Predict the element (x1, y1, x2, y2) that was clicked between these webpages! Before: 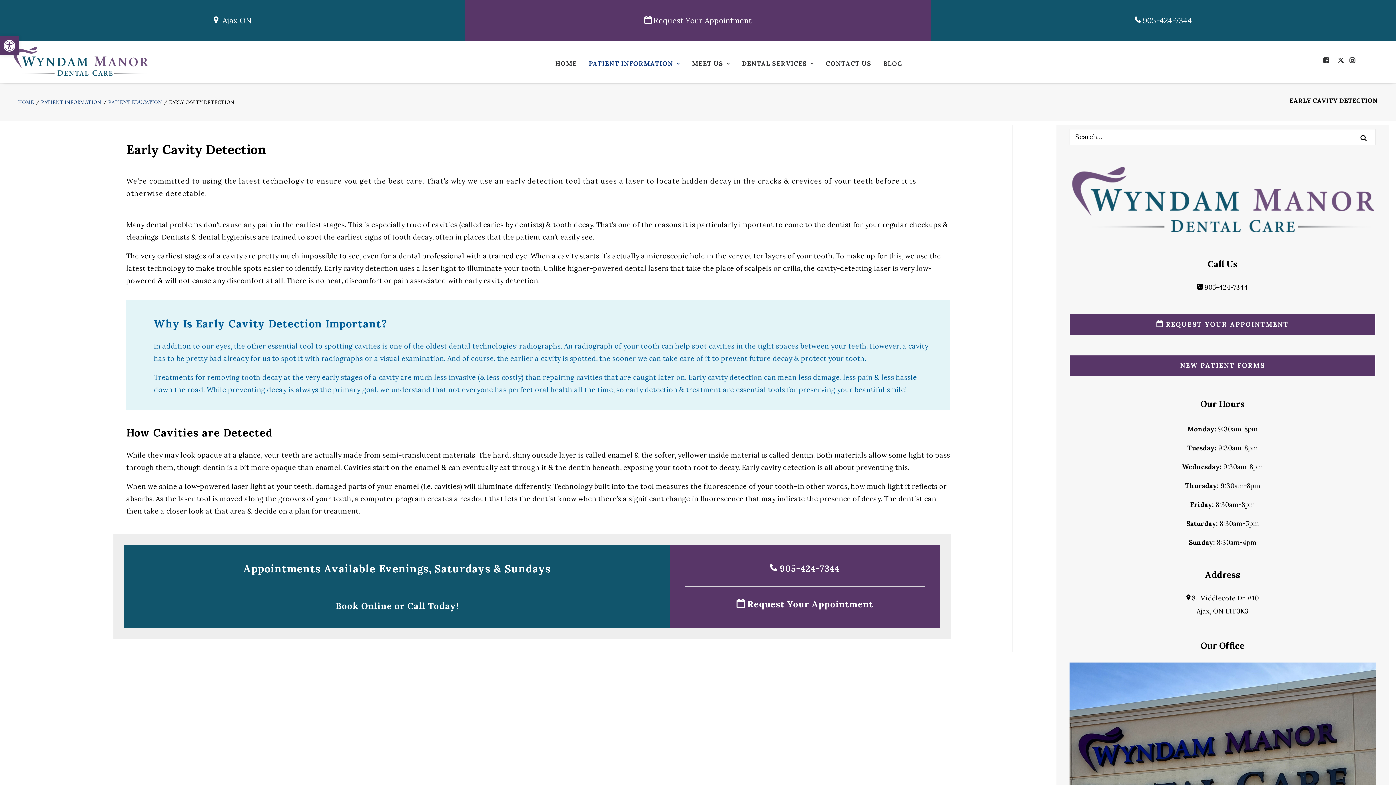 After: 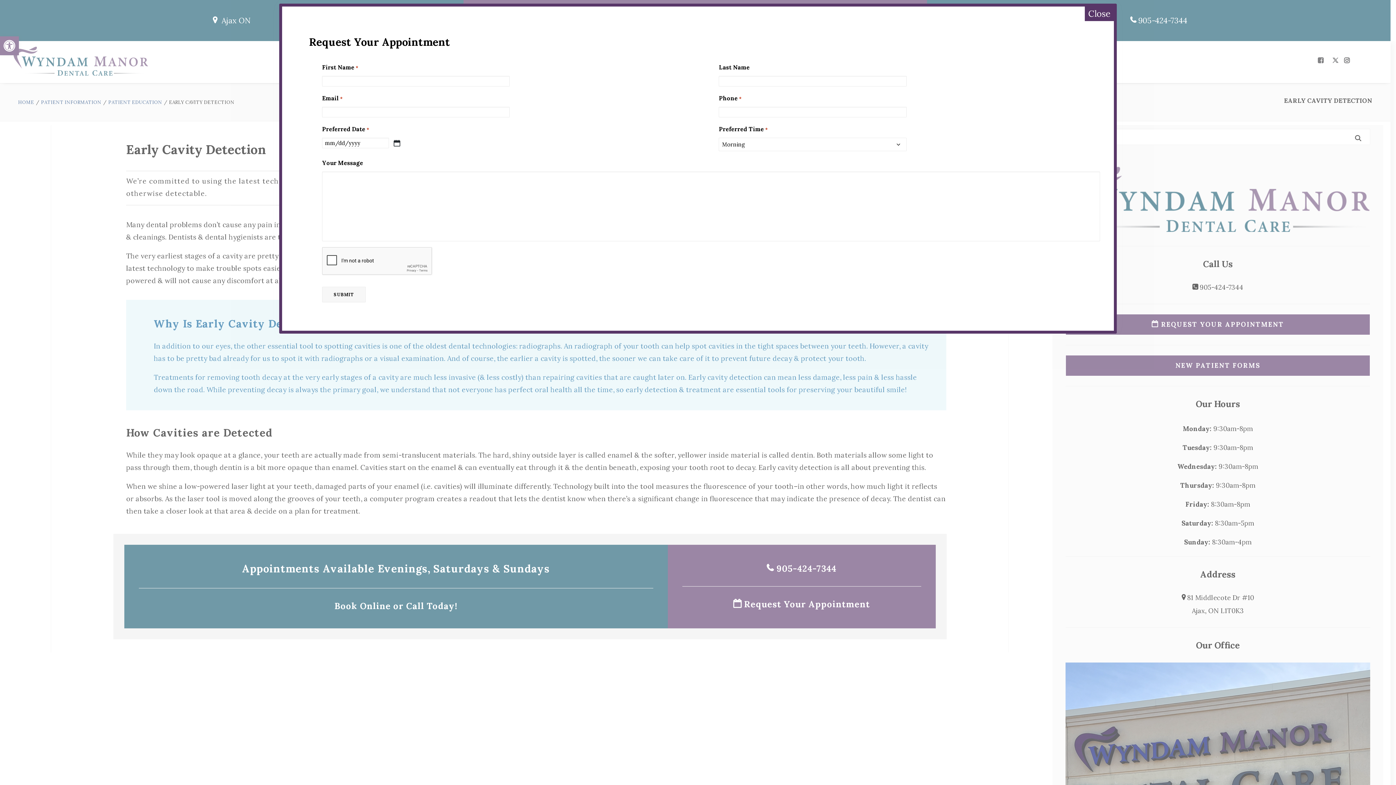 Action: bbox: (478, 13, 917, 28) label:  Request Your Appointment